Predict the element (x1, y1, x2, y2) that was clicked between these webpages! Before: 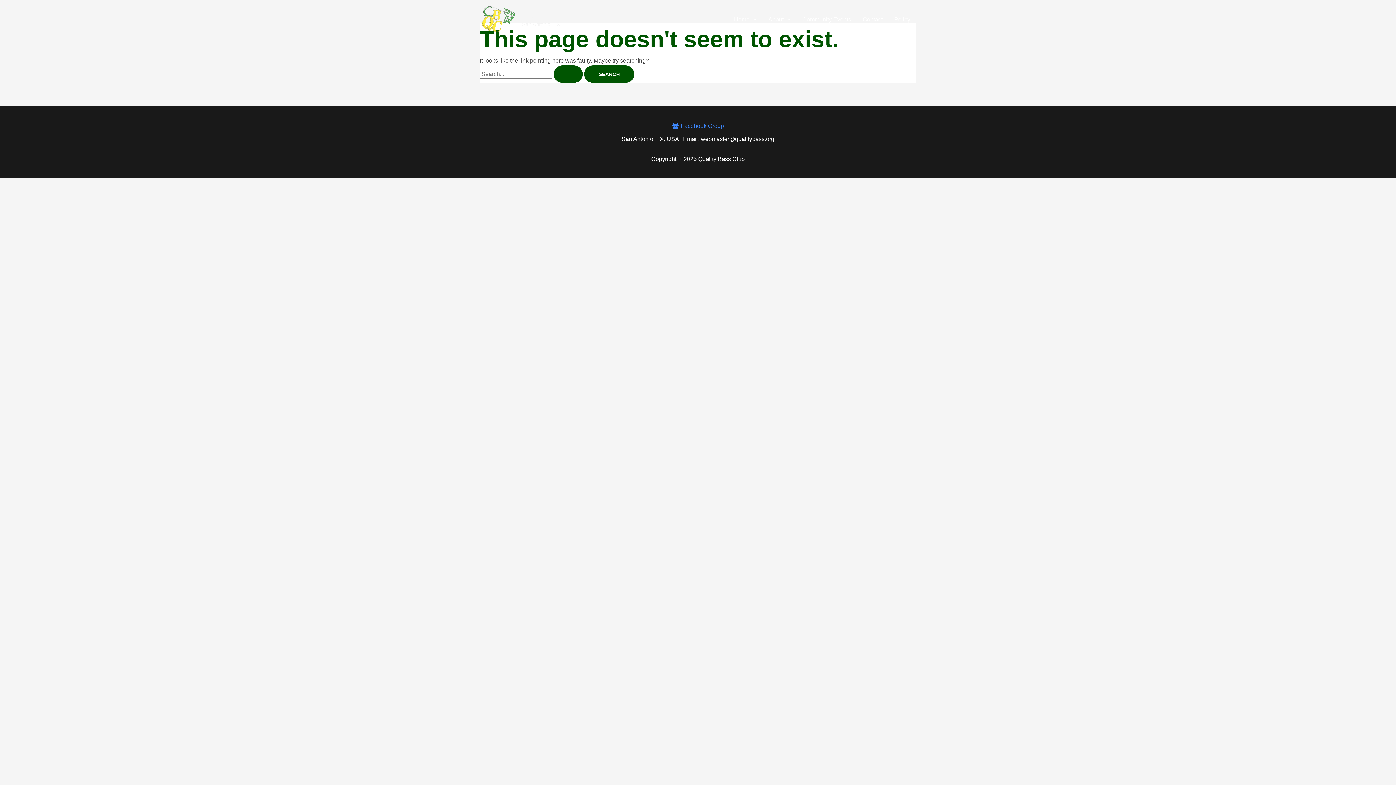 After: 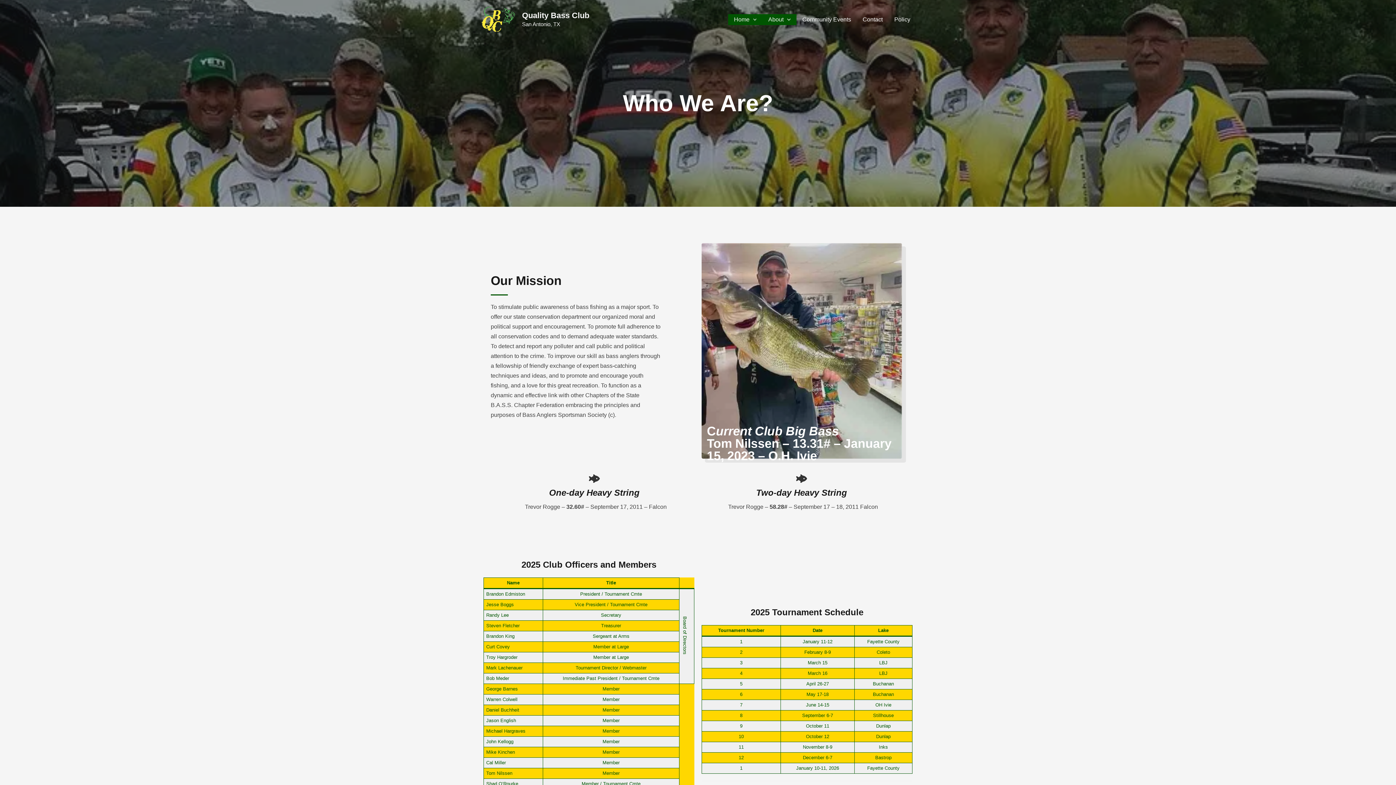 Action: label: About bbox: (762, 14, 796, 25)